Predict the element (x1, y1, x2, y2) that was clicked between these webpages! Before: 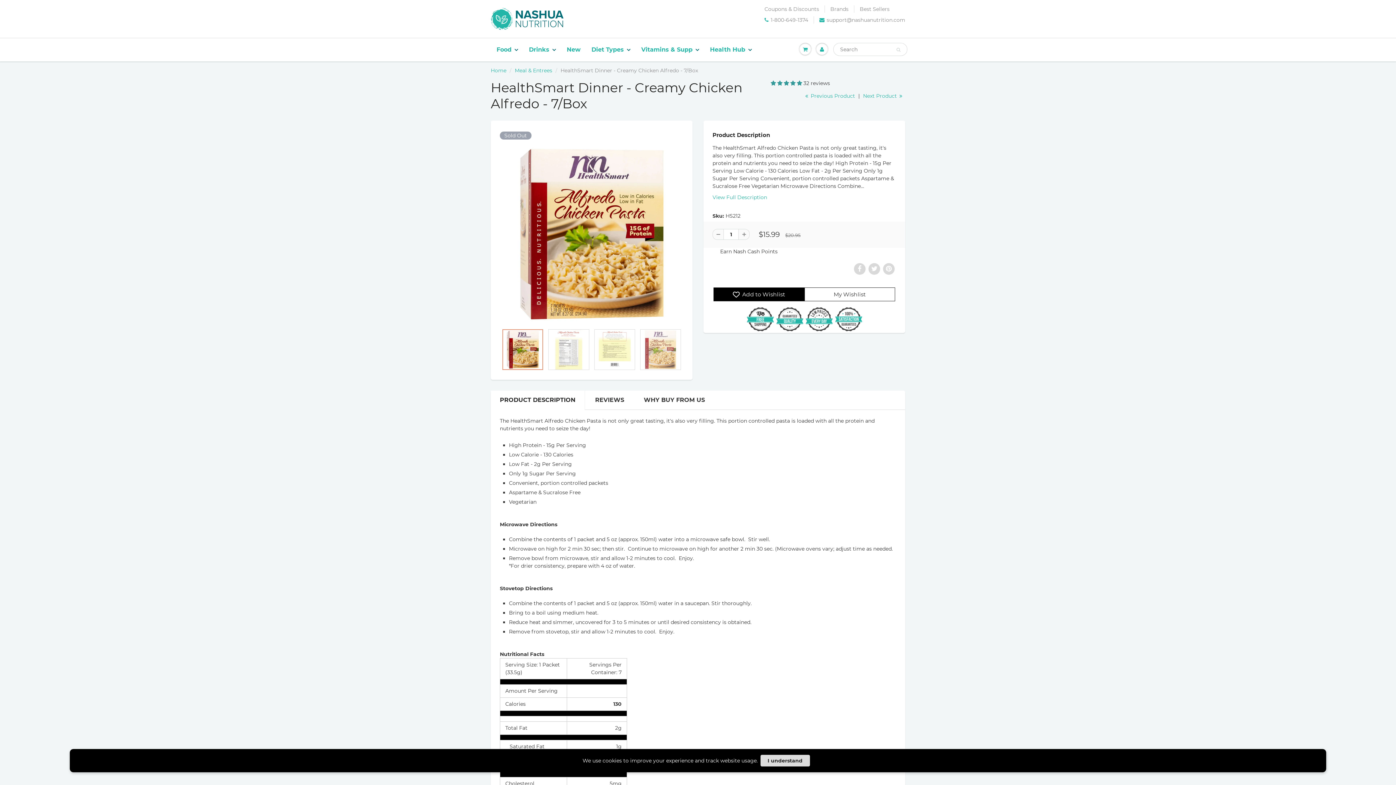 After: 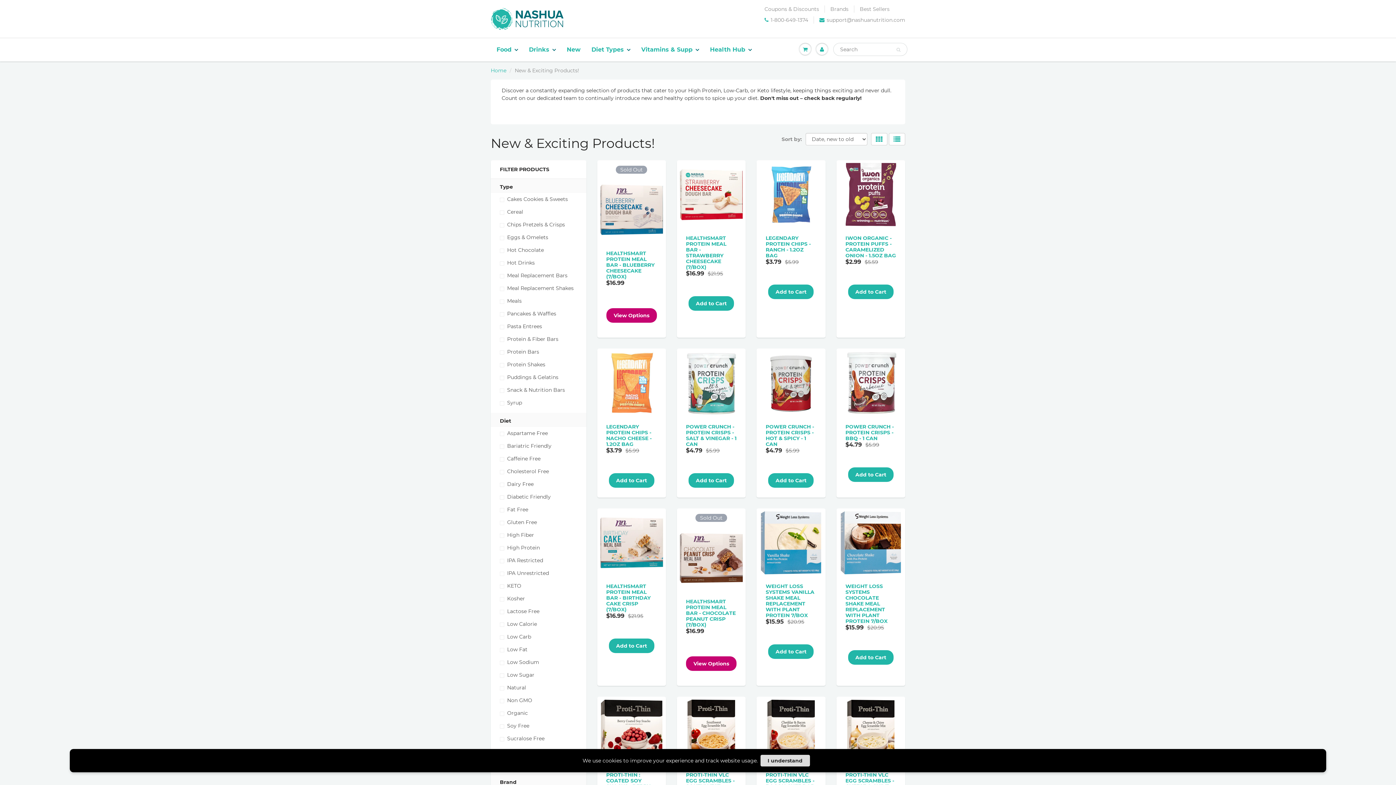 Action: label: New bbox: (561, 38, 586, 61)